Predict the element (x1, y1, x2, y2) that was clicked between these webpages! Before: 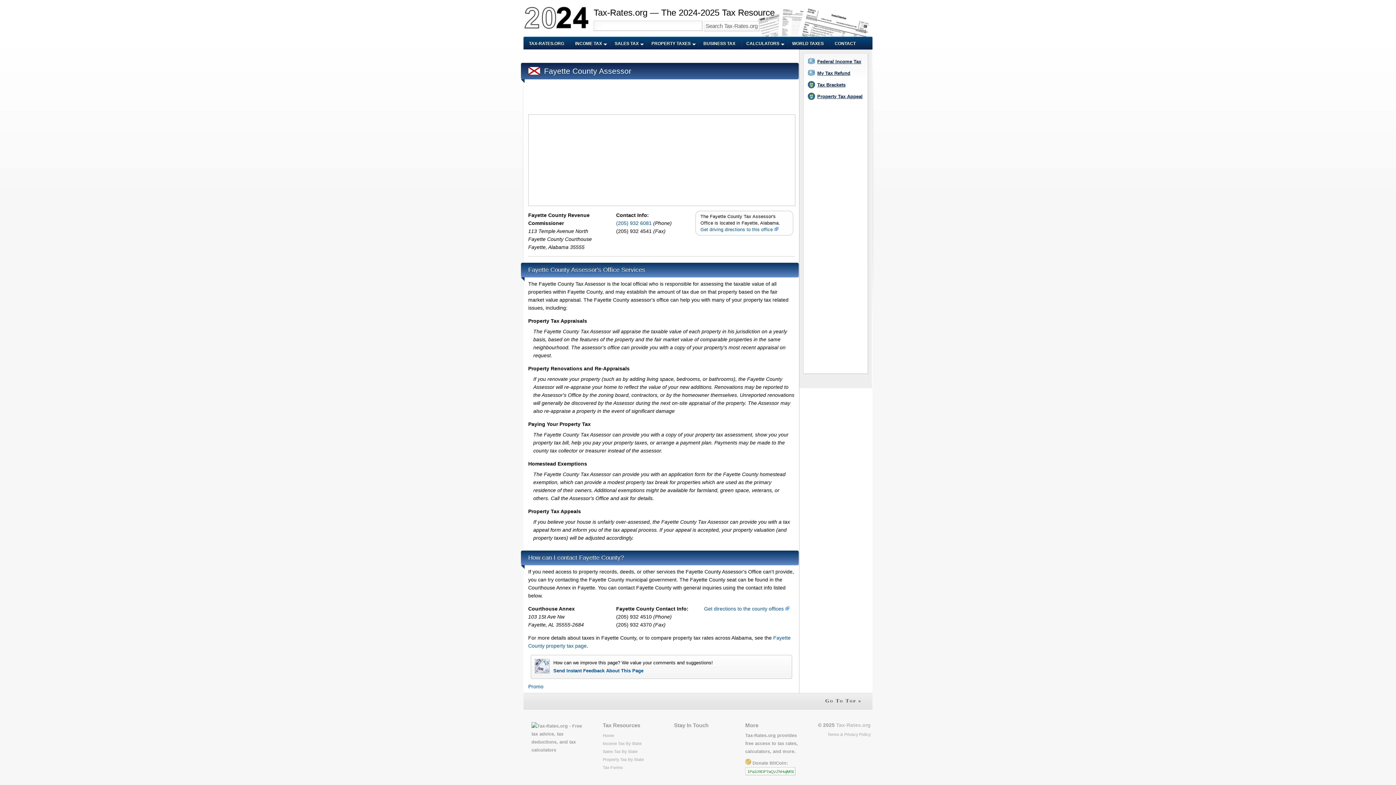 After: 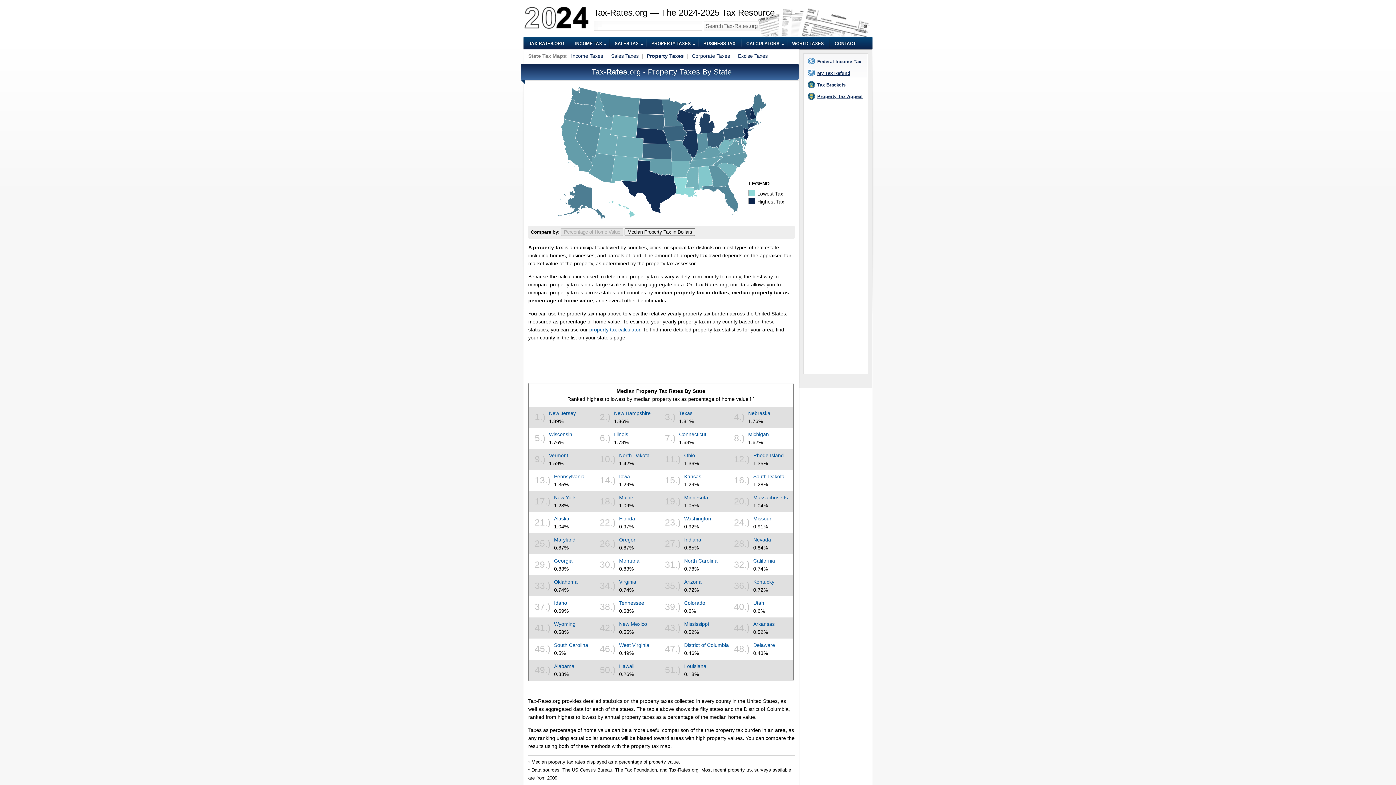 Action: label: PROPERTY TAXES bbox: (646, 37, 698, 49)